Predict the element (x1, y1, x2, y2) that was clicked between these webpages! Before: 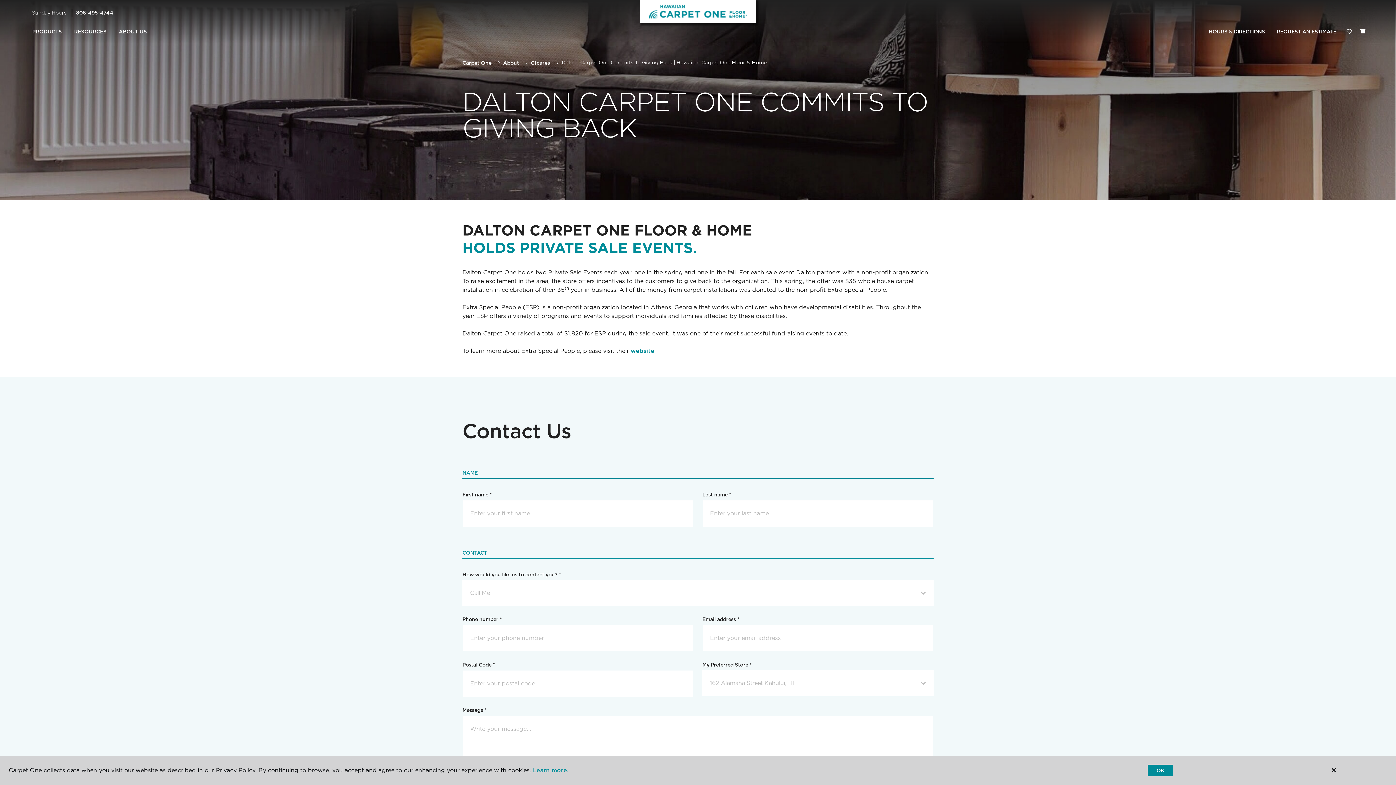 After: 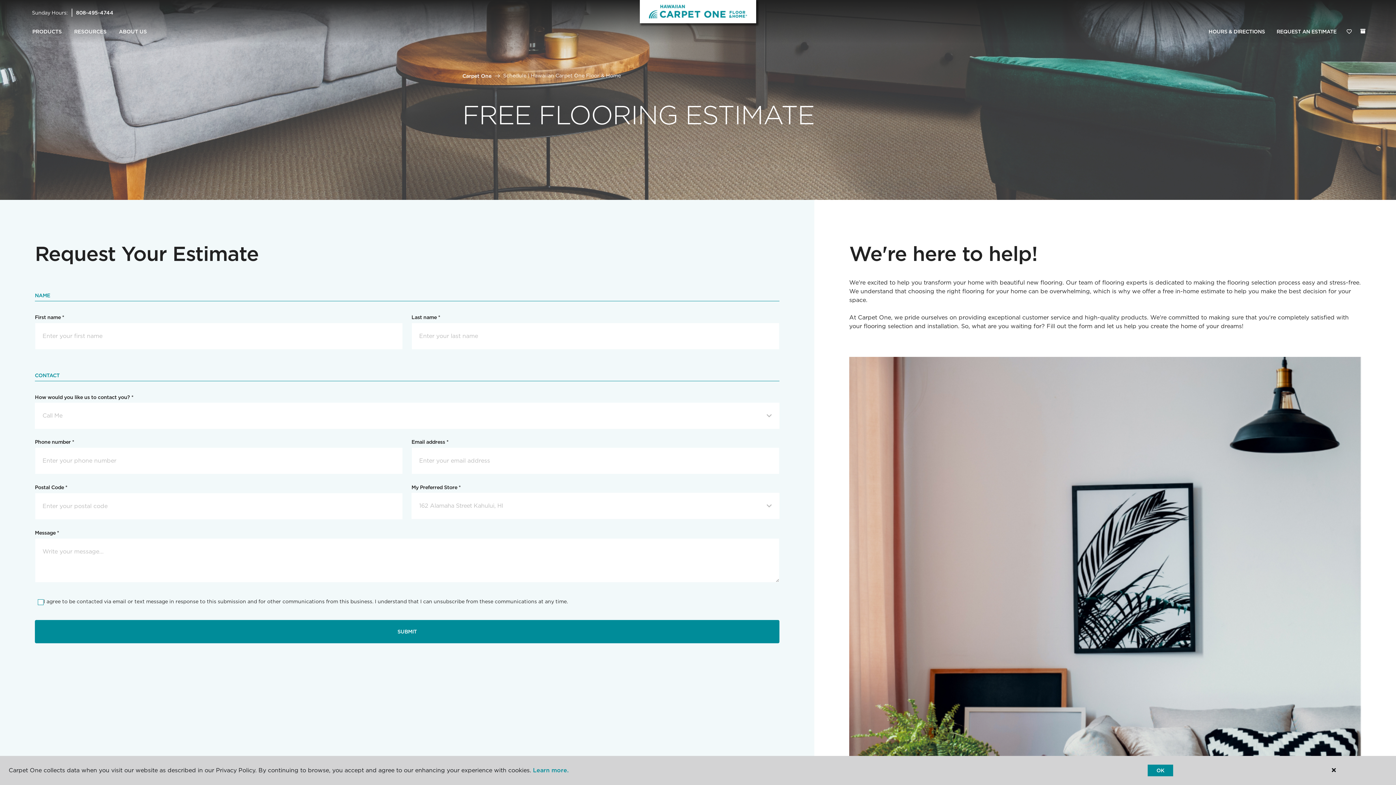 Action: bbox: (1271, 24, 1342, 39) label: REQUEST AN ESTIMATE